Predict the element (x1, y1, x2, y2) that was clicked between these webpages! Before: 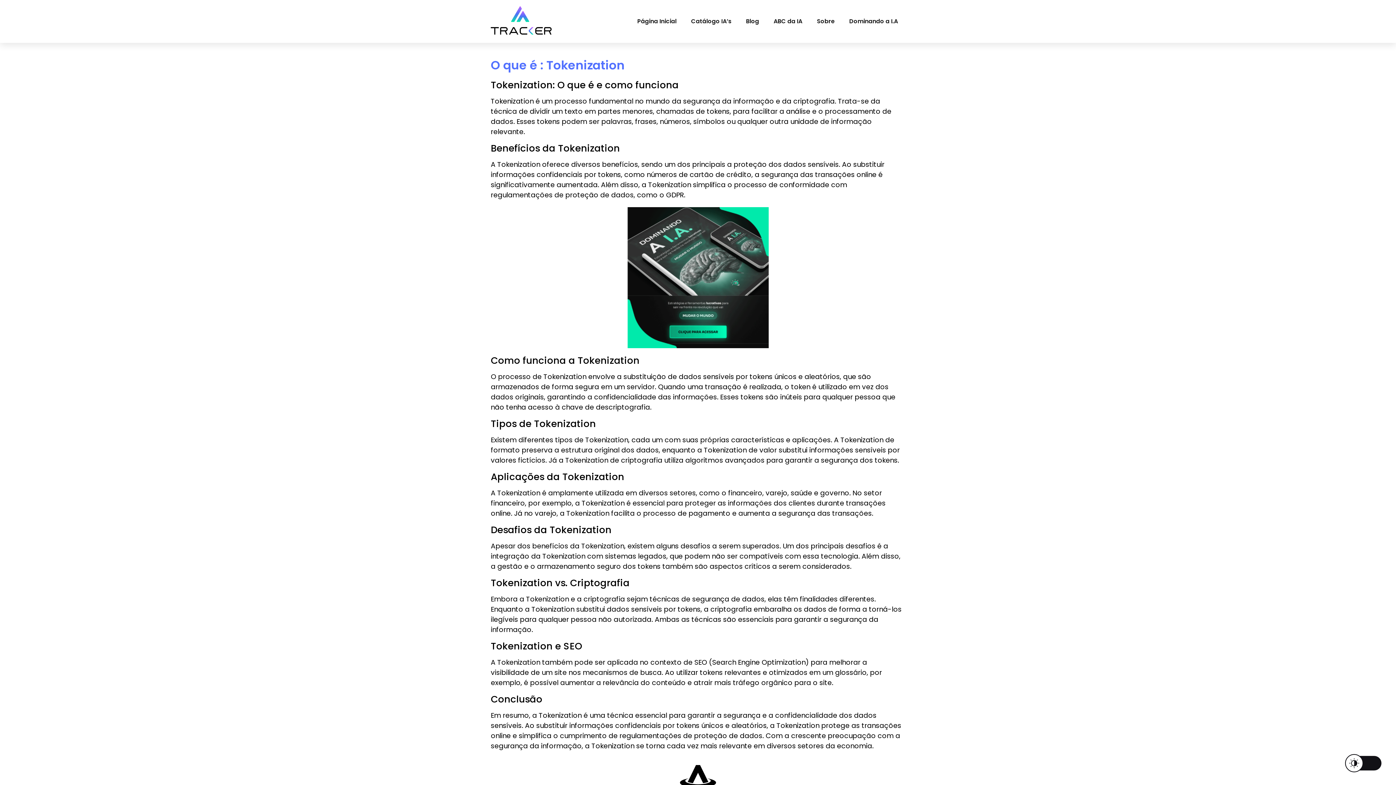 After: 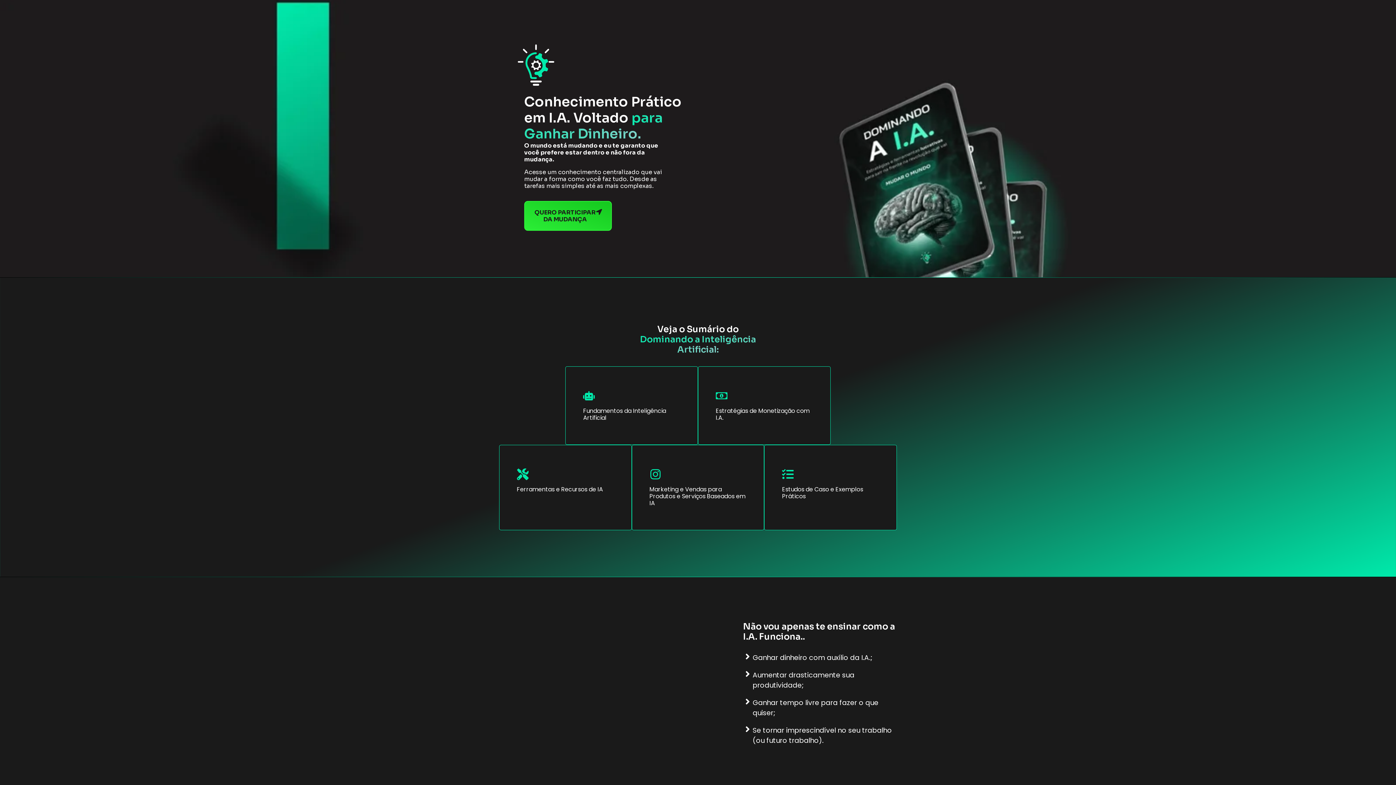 Action: label: Dominando a I.A bbox: (842, 13, 905, 29)